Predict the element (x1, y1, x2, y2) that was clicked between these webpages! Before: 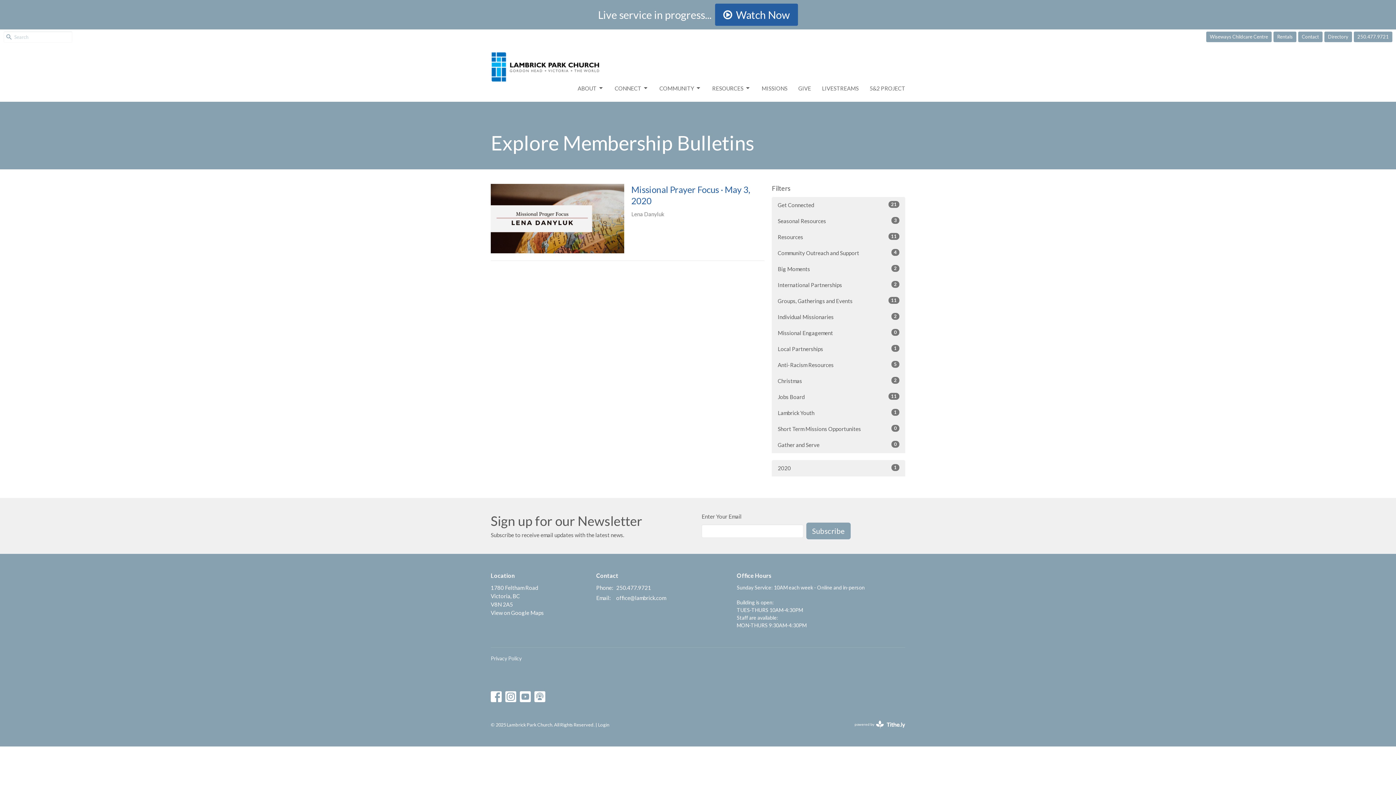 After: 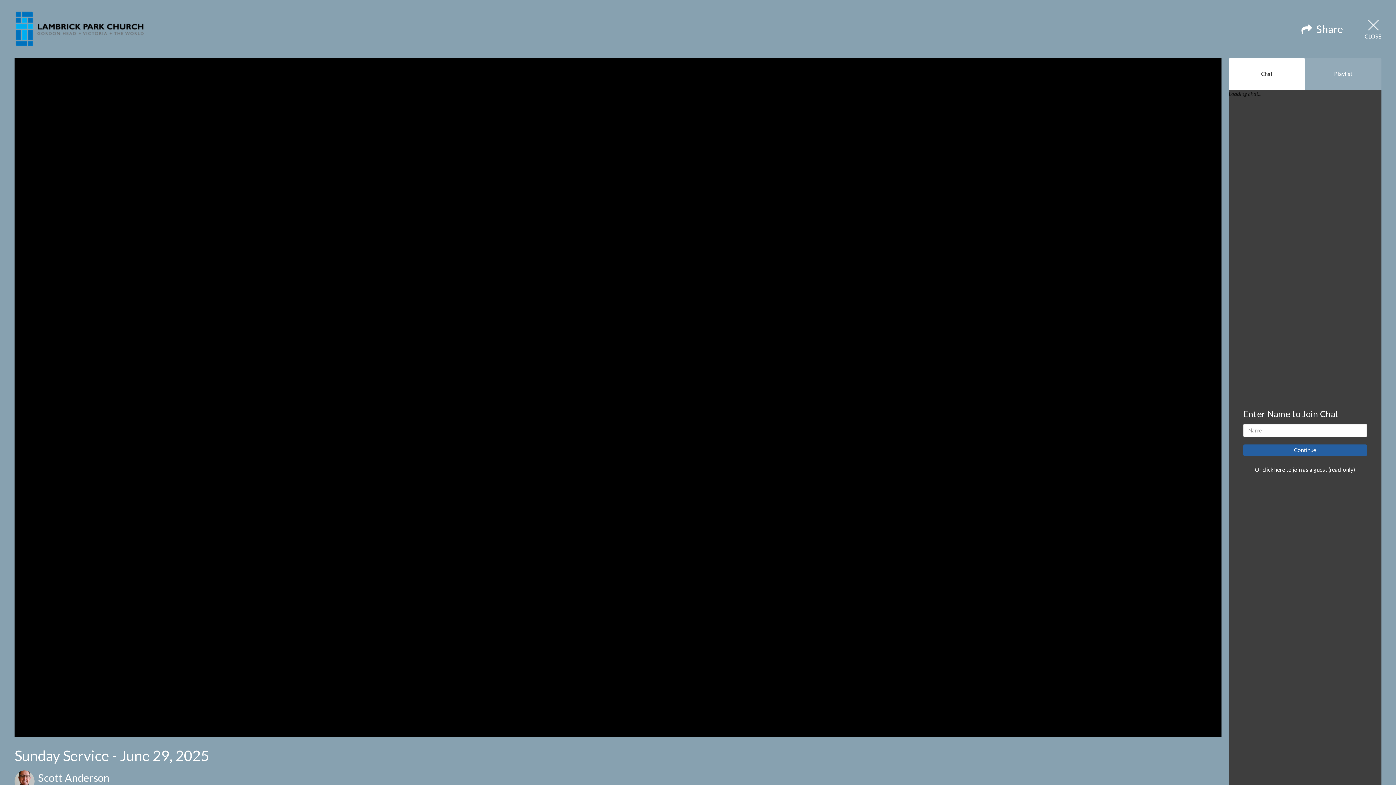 Action: label: Watch Now bbox: (715, 3, 798, 25)